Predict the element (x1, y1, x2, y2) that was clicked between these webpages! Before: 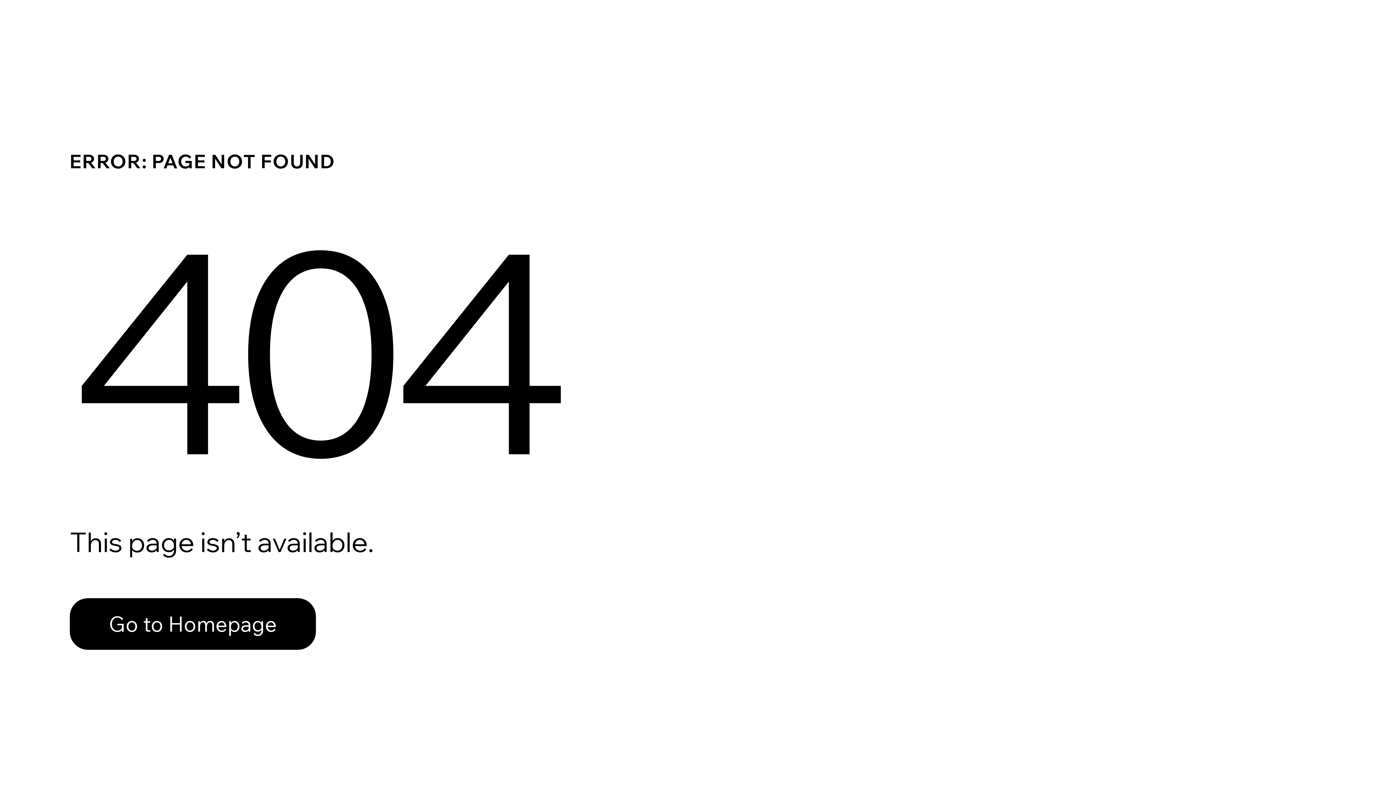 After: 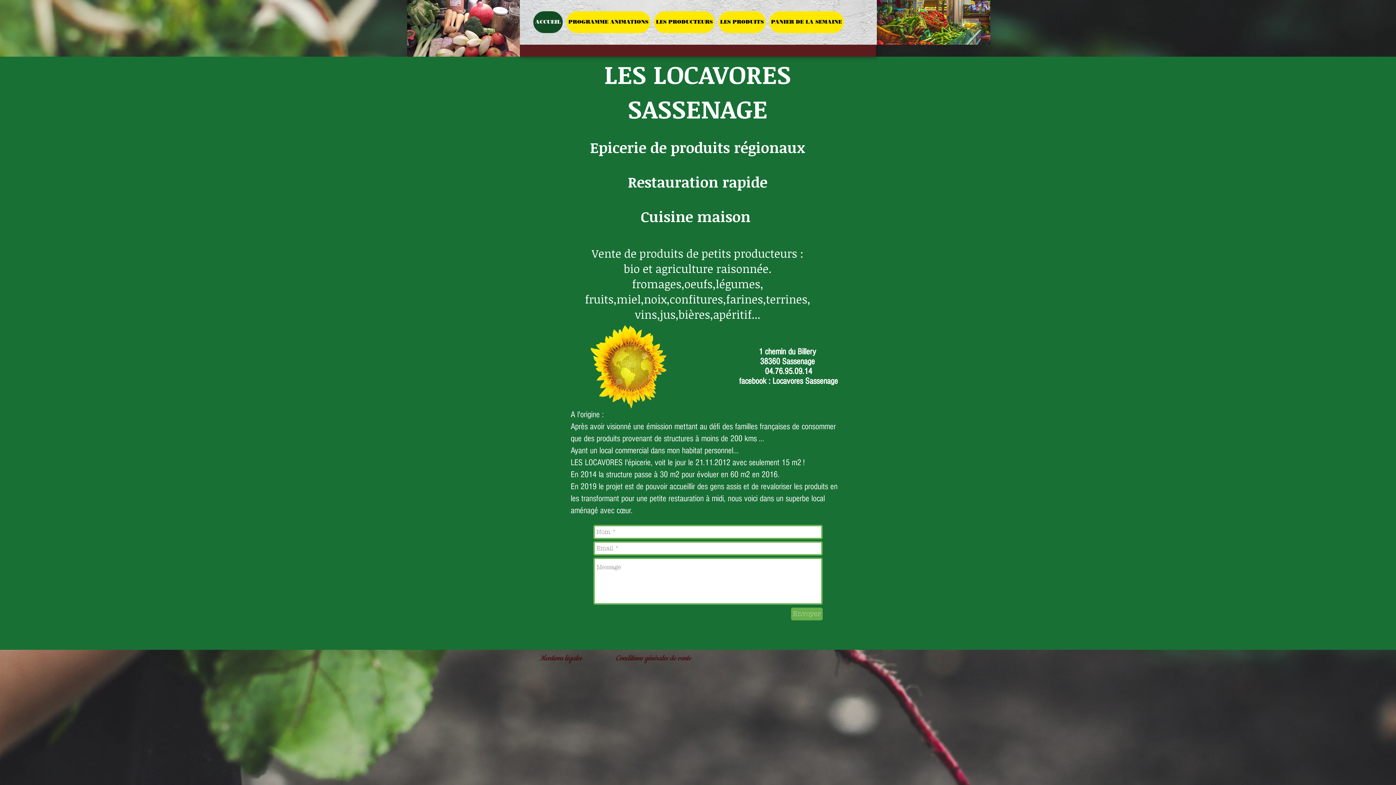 Action: label: Go to Homepage bbox: (69, 582, 768, 659)